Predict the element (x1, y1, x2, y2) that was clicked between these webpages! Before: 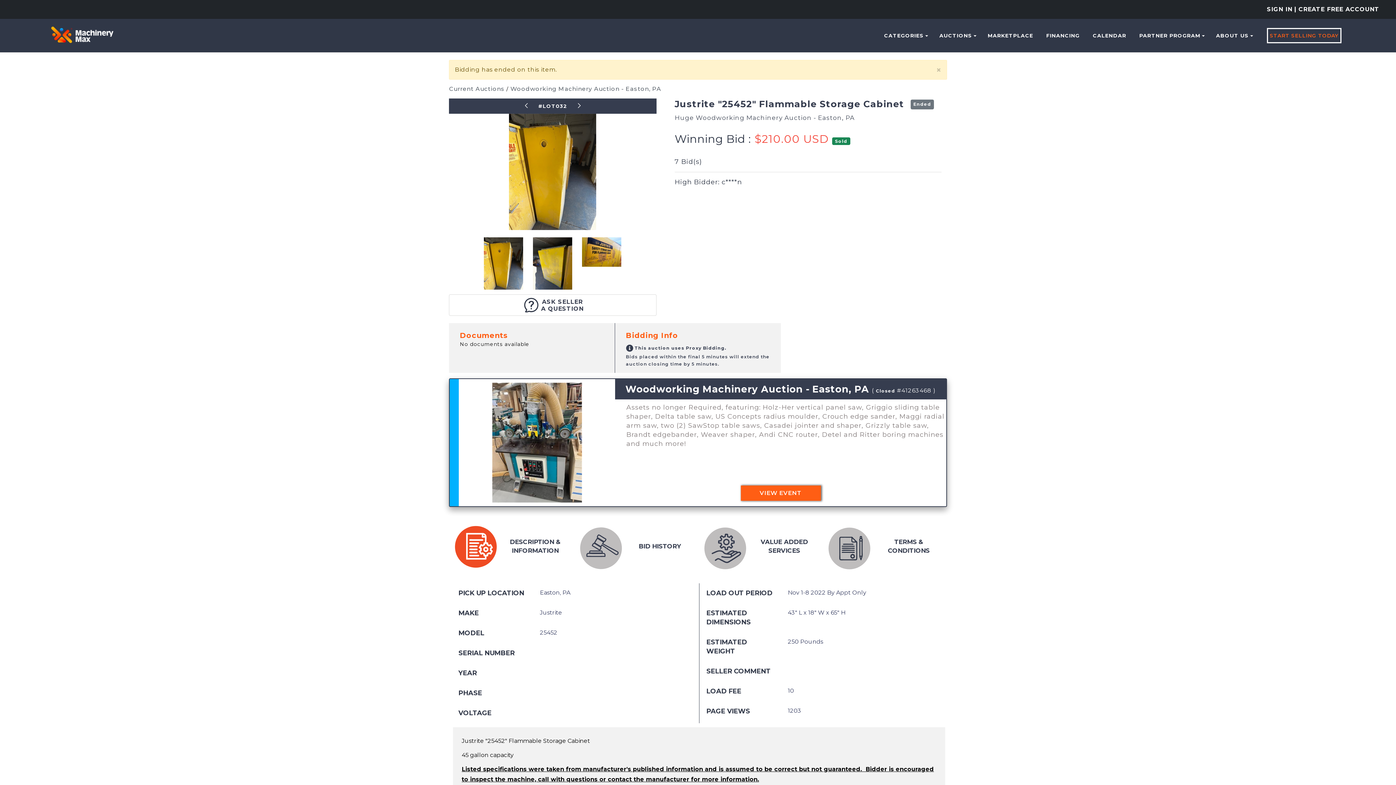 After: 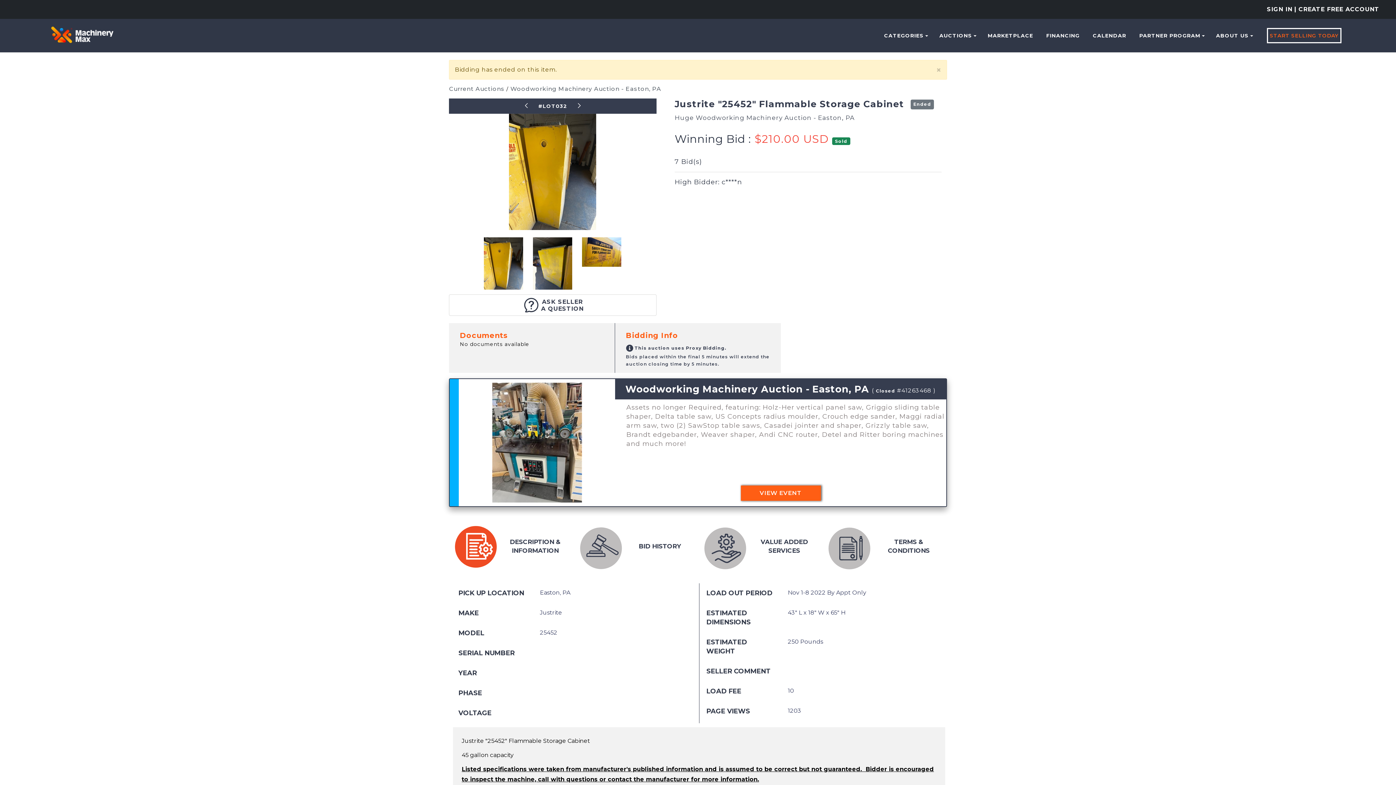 Action: bbox: (574, 102, 583, 110)